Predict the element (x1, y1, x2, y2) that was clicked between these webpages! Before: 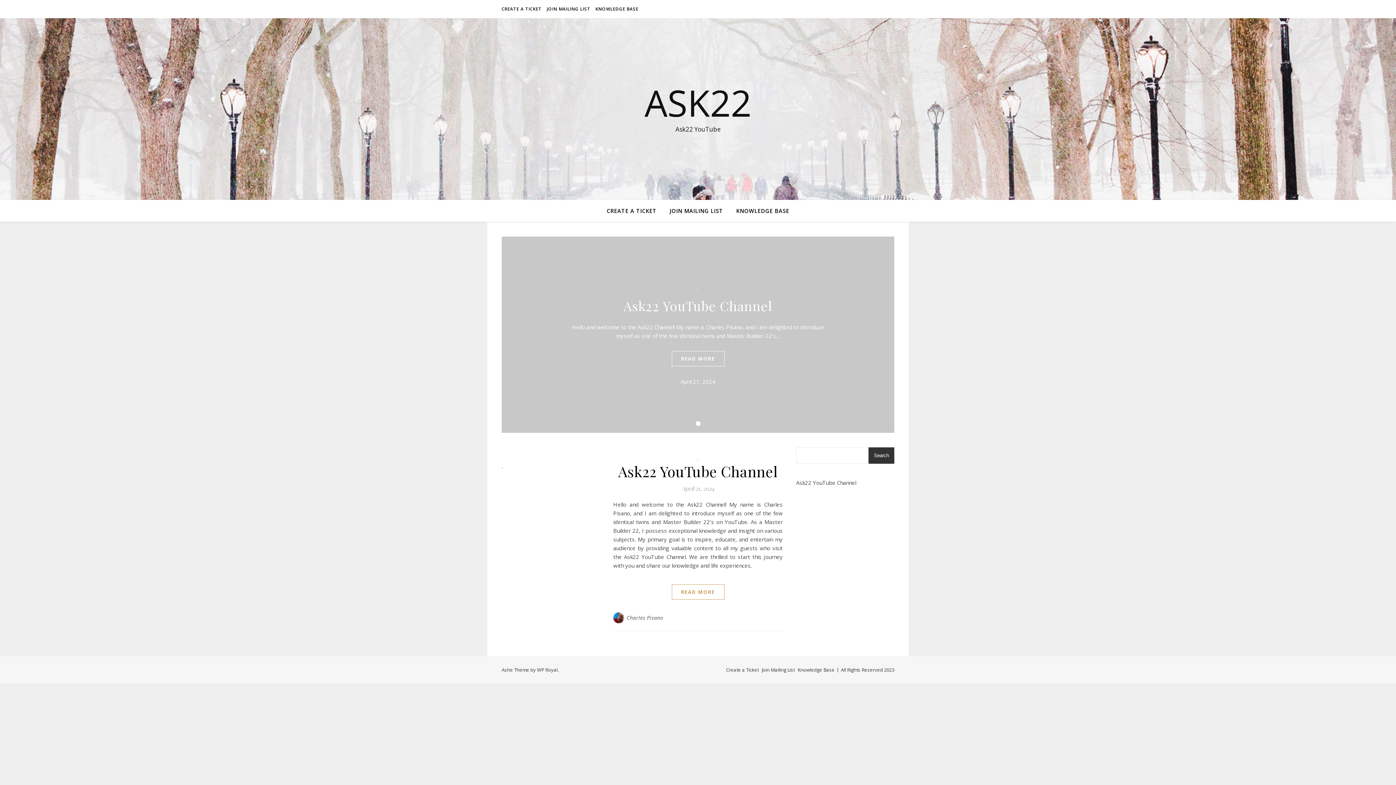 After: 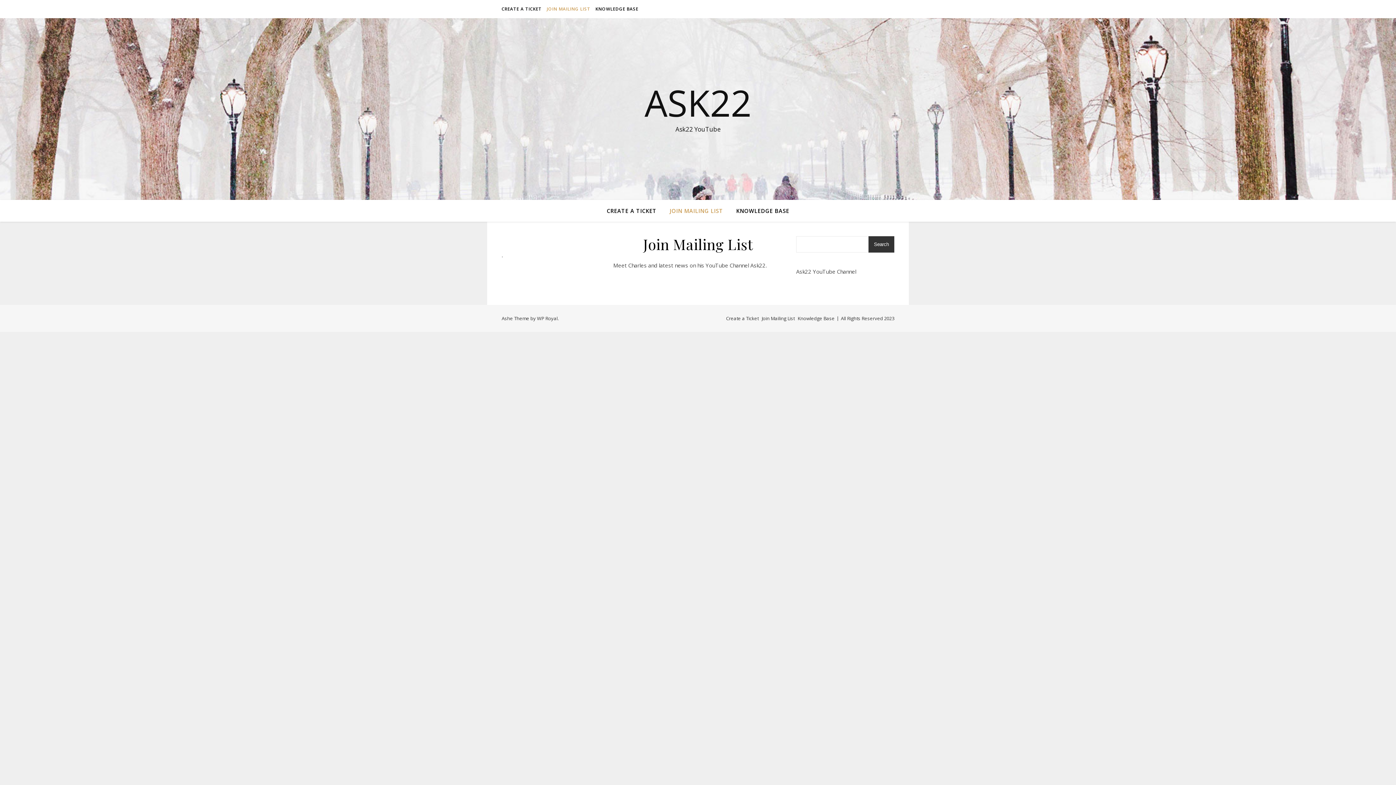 Action: label: JOIN MAILING LIST bbox: (545, 0, 592, 18)